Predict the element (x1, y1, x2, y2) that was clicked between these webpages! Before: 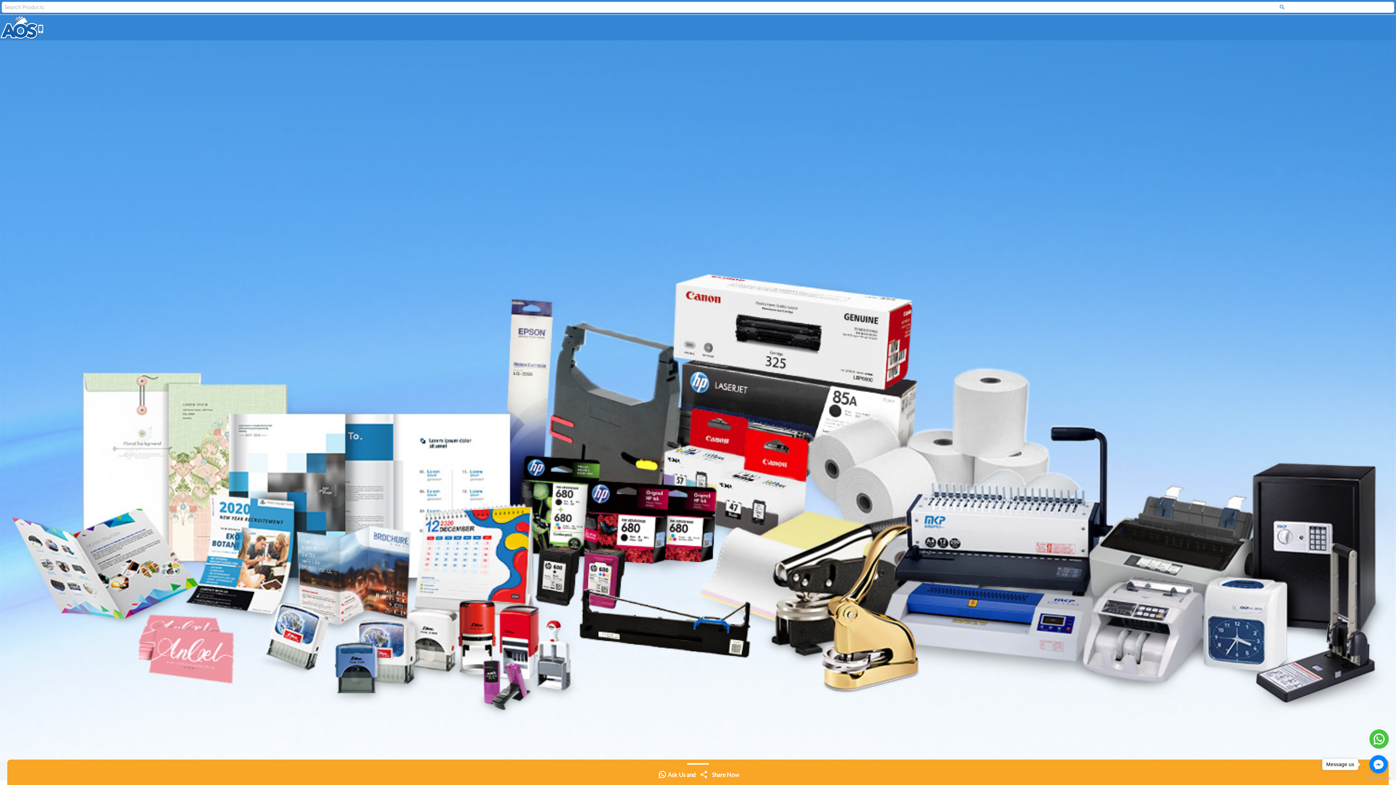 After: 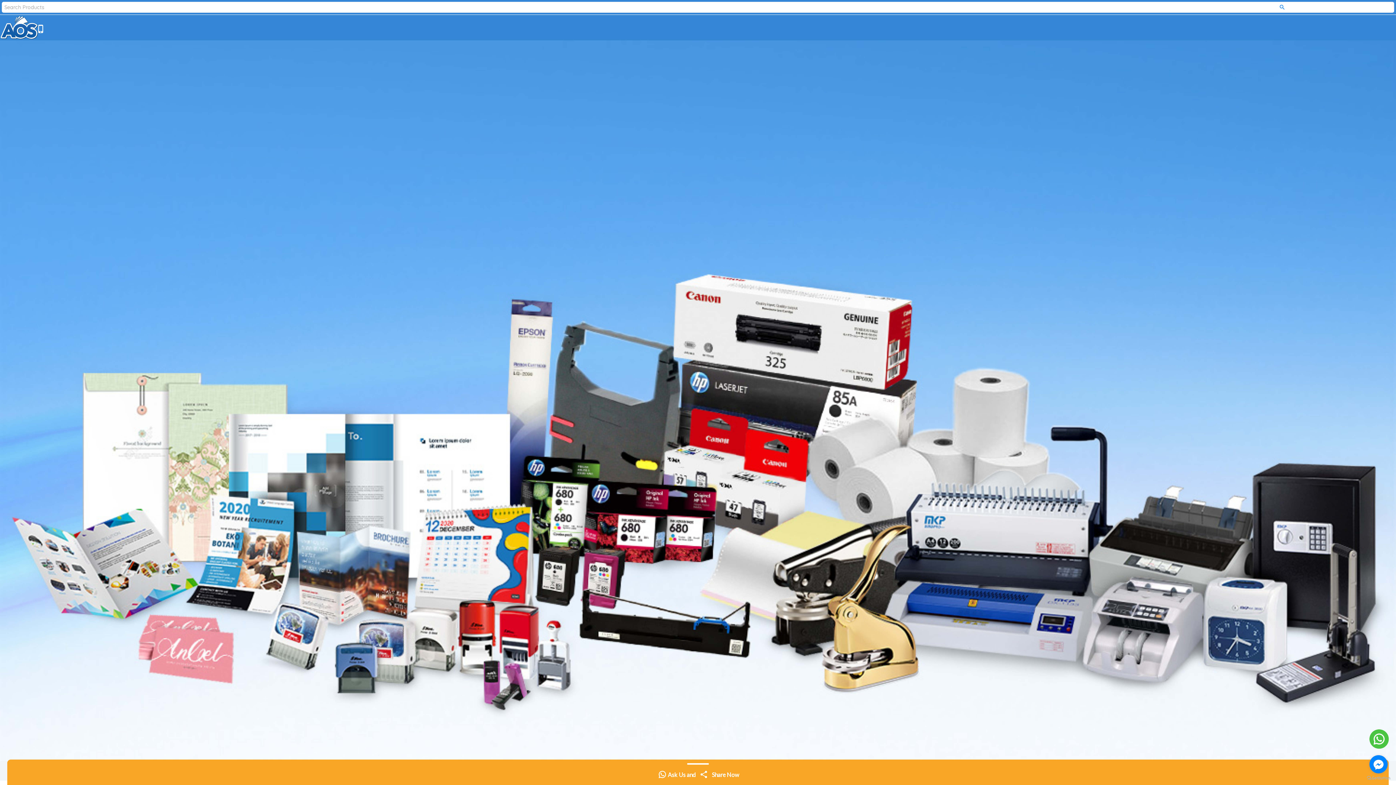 Action: bbox: (1369, 755, 1388, 773) label: Go to facebook